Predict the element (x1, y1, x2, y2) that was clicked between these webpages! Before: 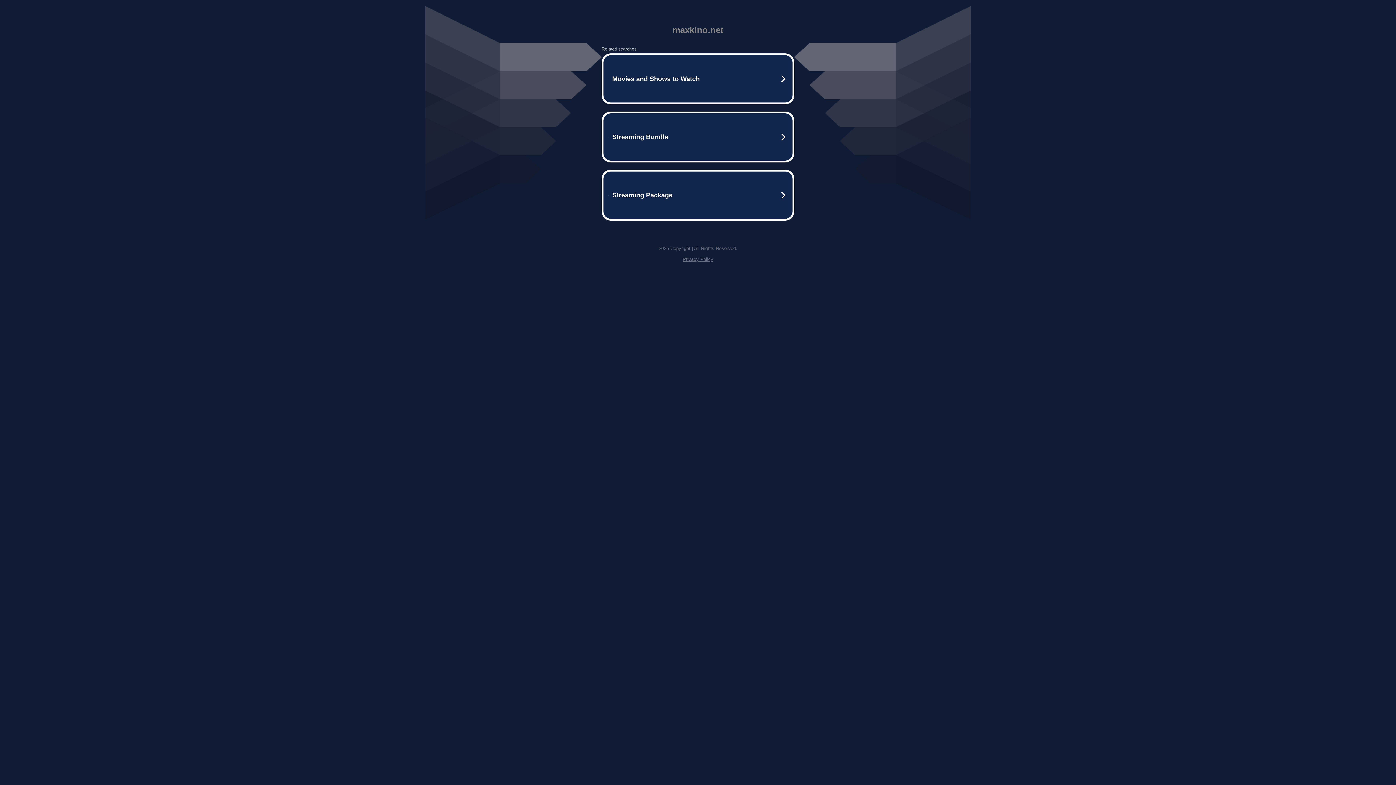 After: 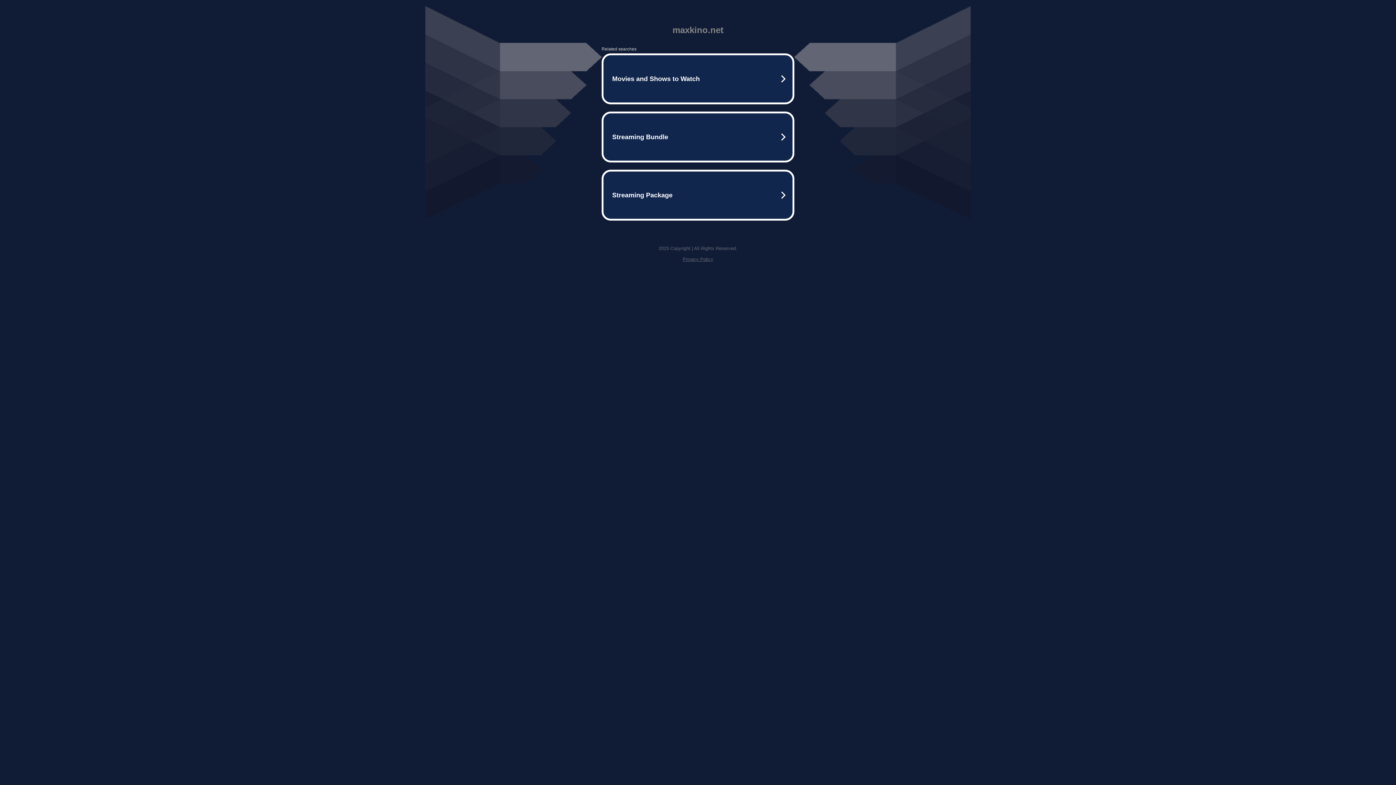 Action: bbox: (682, 256, 713, 262) label: Privacy Policy